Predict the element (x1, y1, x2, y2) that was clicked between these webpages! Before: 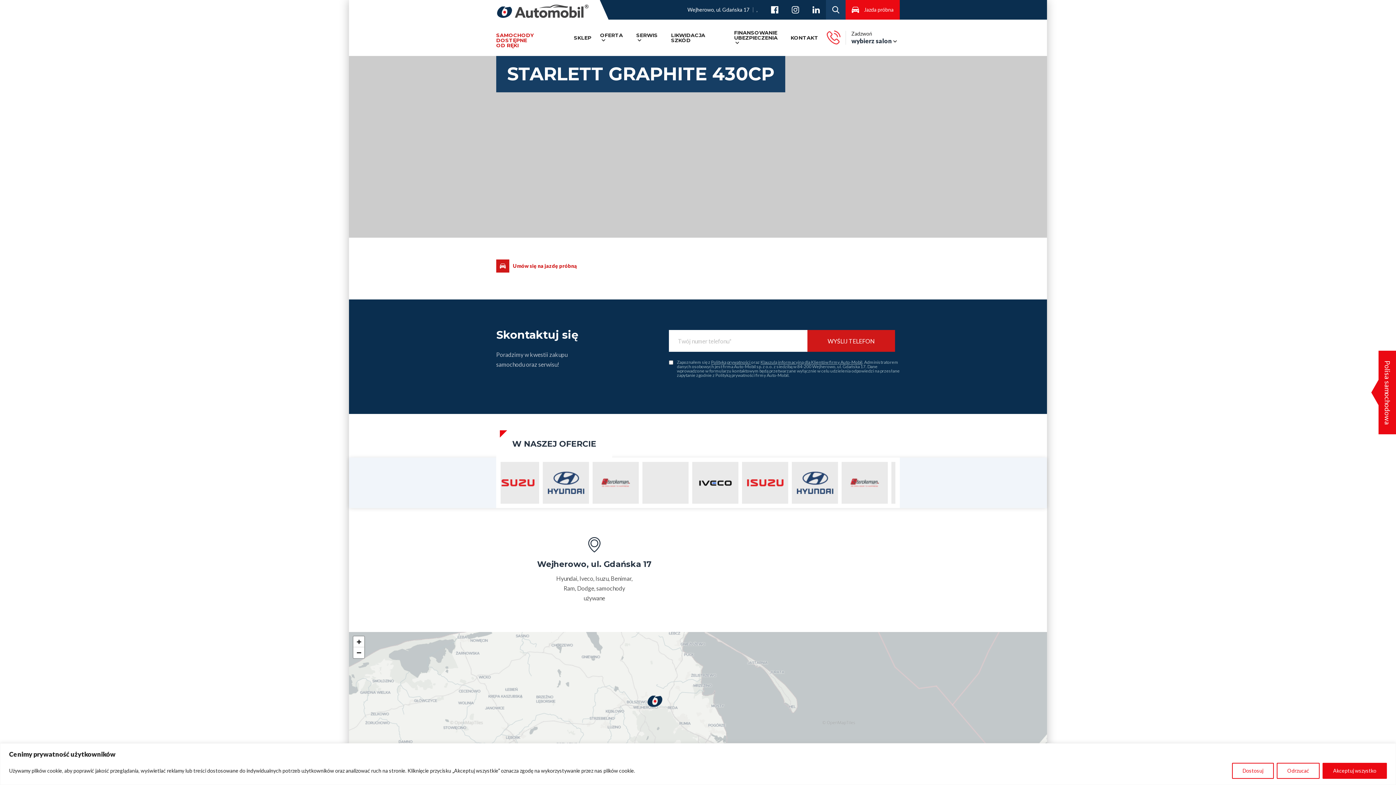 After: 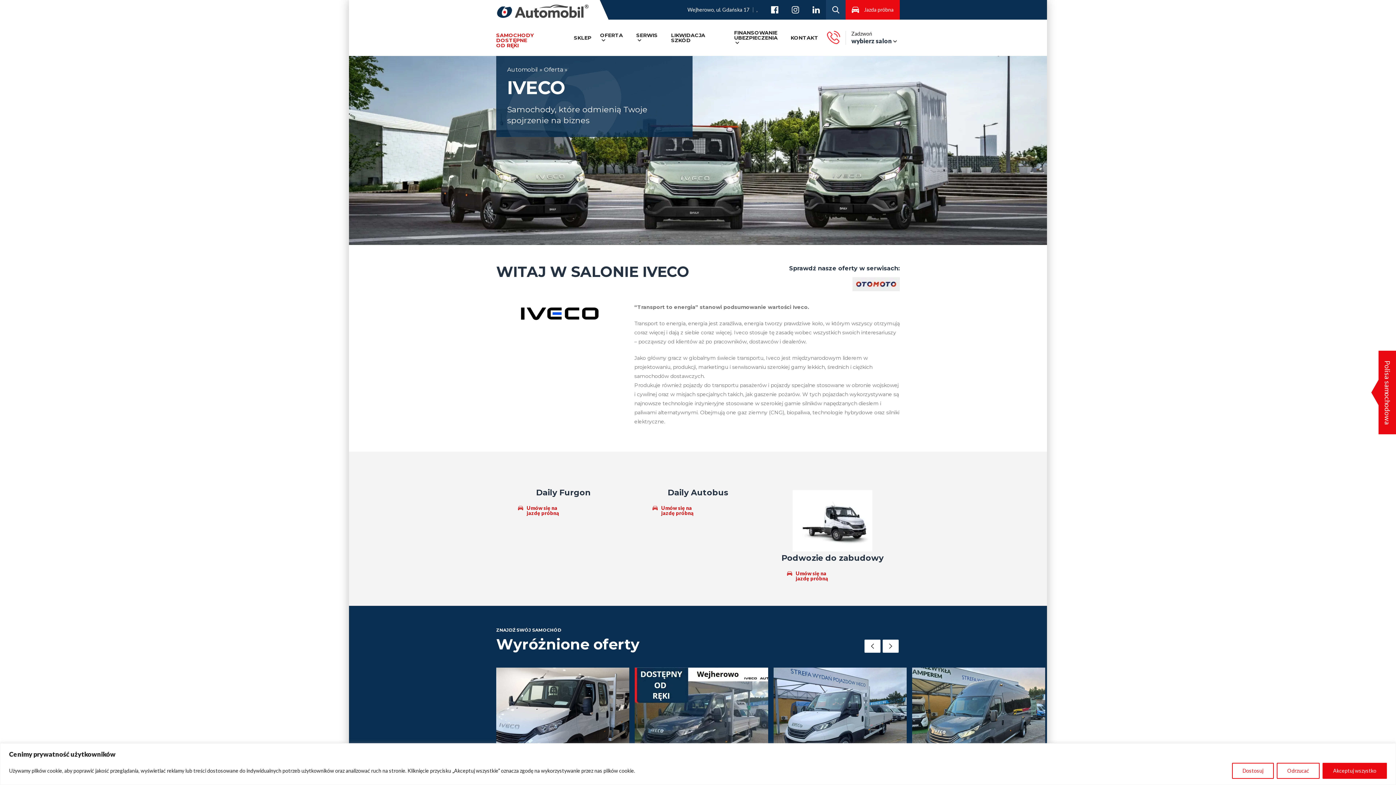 Action: bbox: (849, 462, 895, 504)